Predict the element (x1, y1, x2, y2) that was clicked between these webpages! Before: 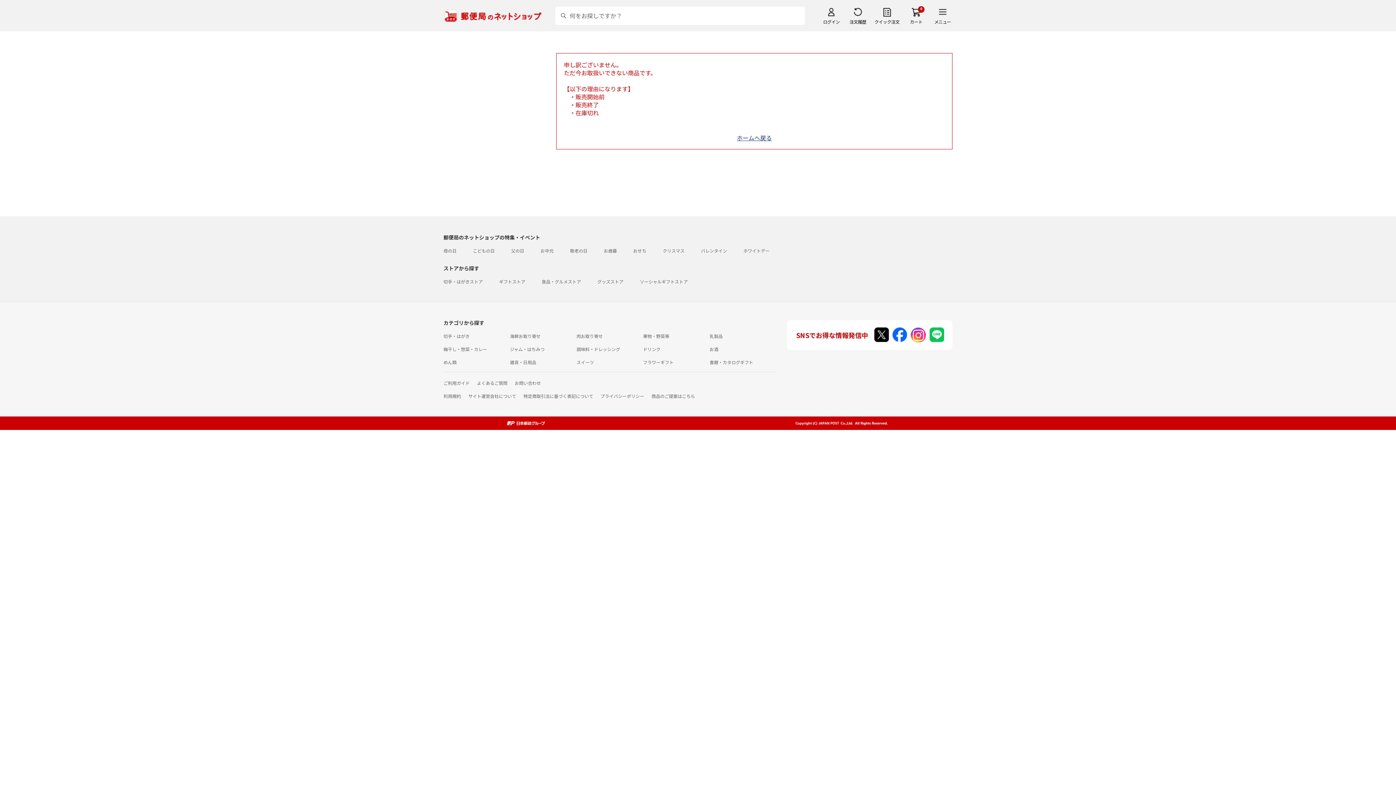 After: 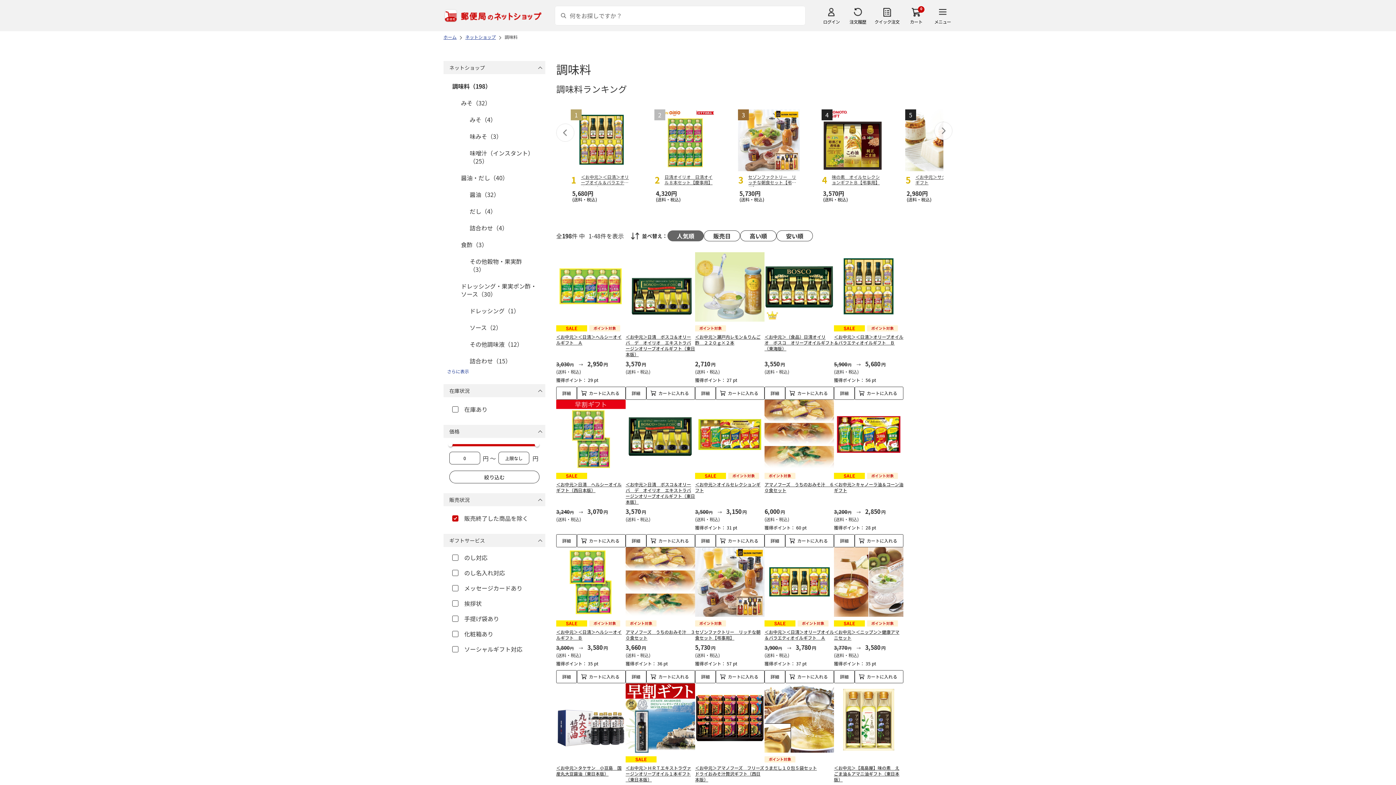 Action: bbox: (576, 346, 620, 352) label: 調味料・ドレッシング